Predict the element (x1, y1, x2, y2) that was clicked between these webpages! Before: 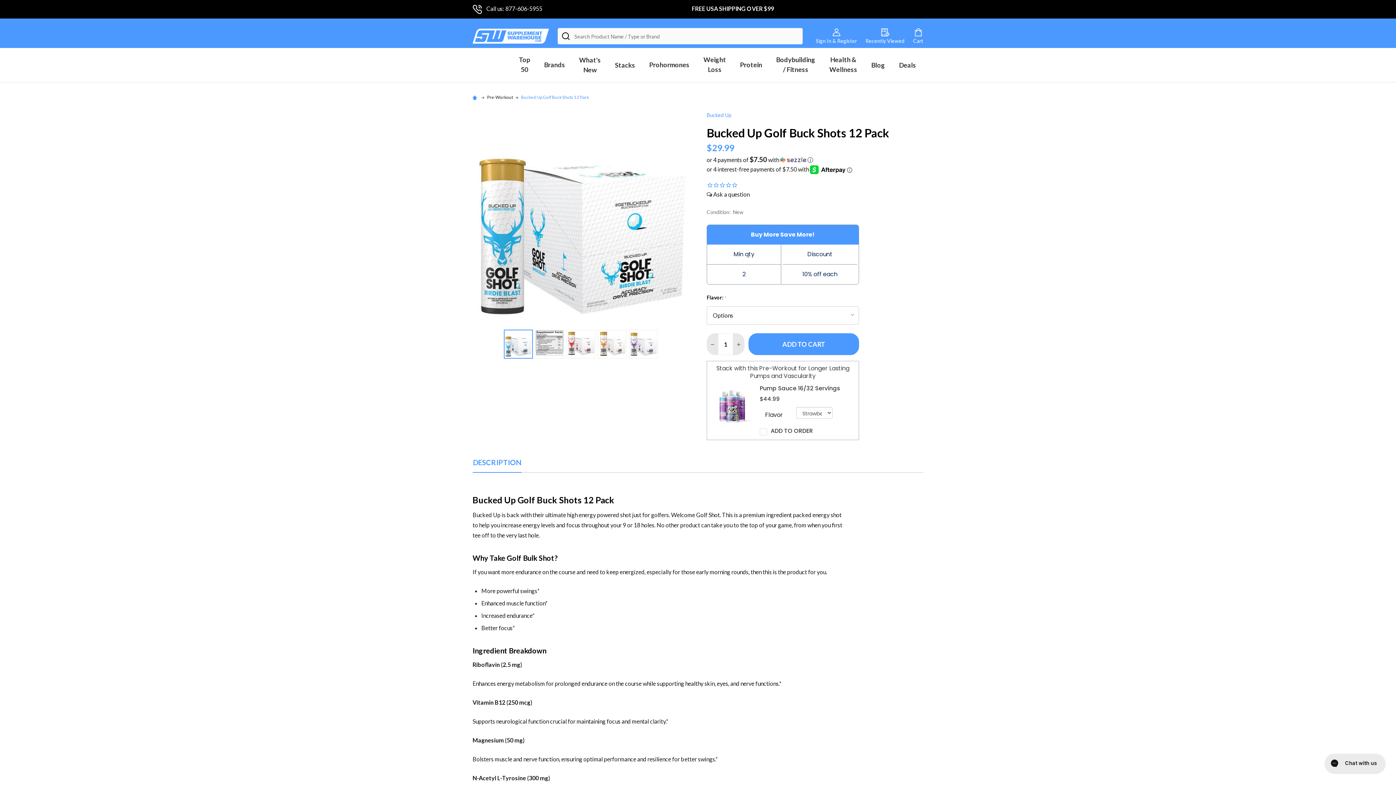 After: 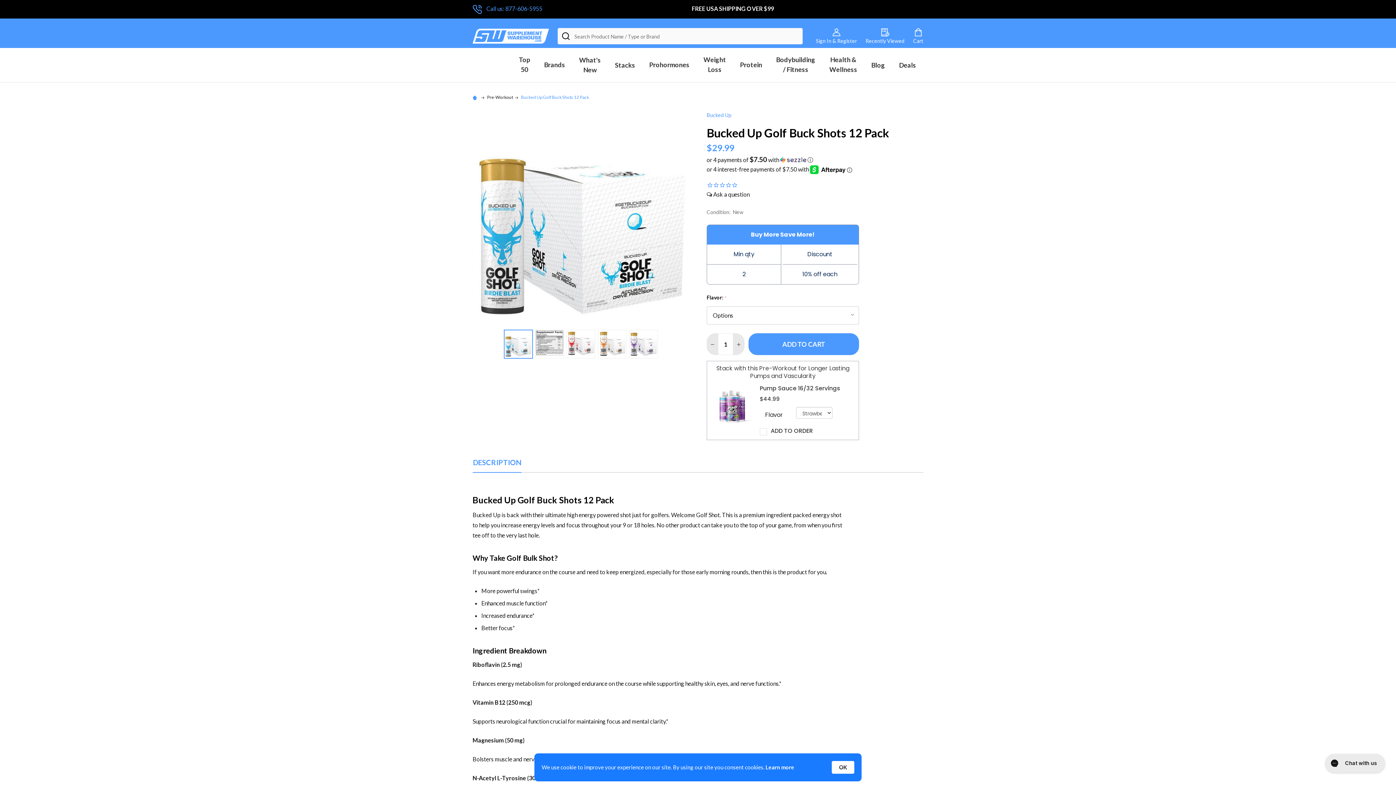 Action: bbox: (472, 5, 542, 12) label: Call us: 877-606-5955